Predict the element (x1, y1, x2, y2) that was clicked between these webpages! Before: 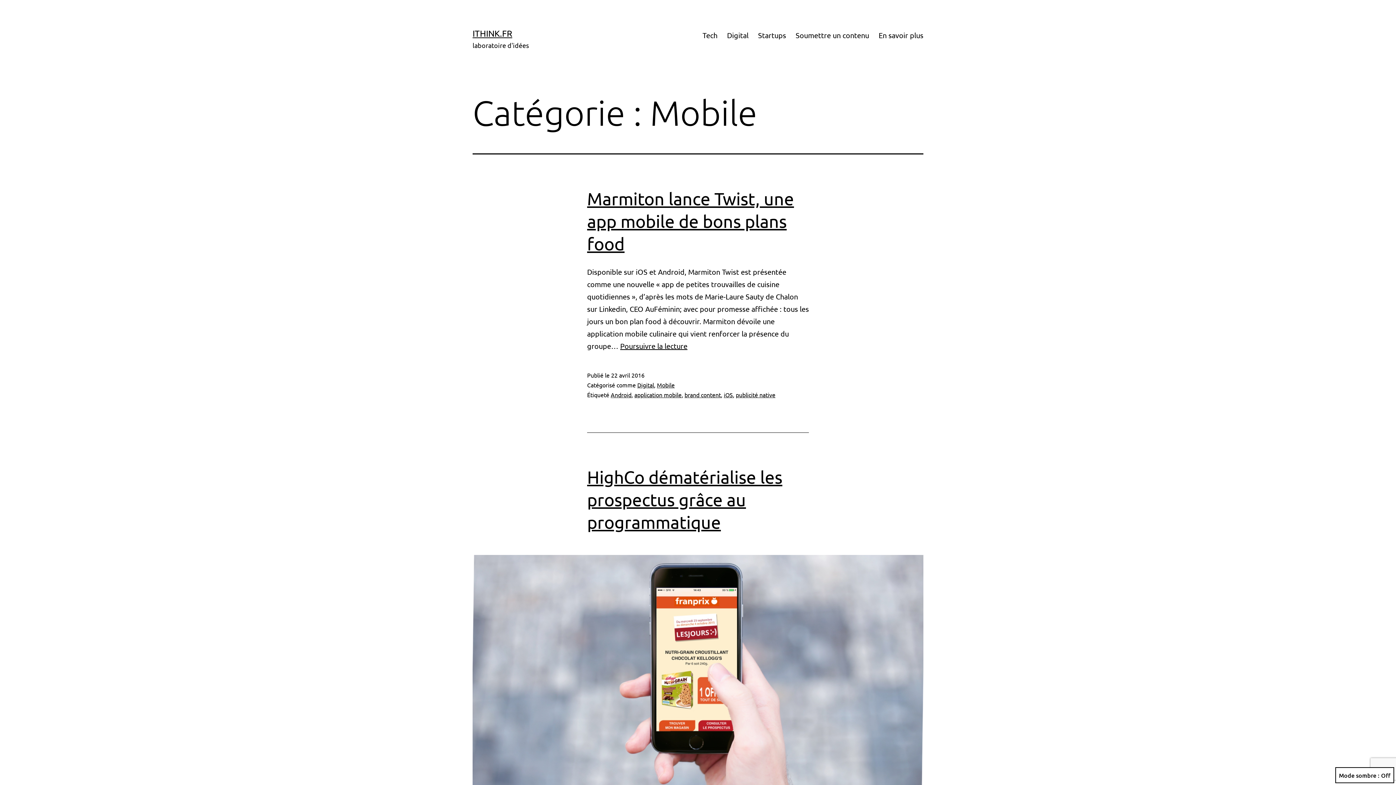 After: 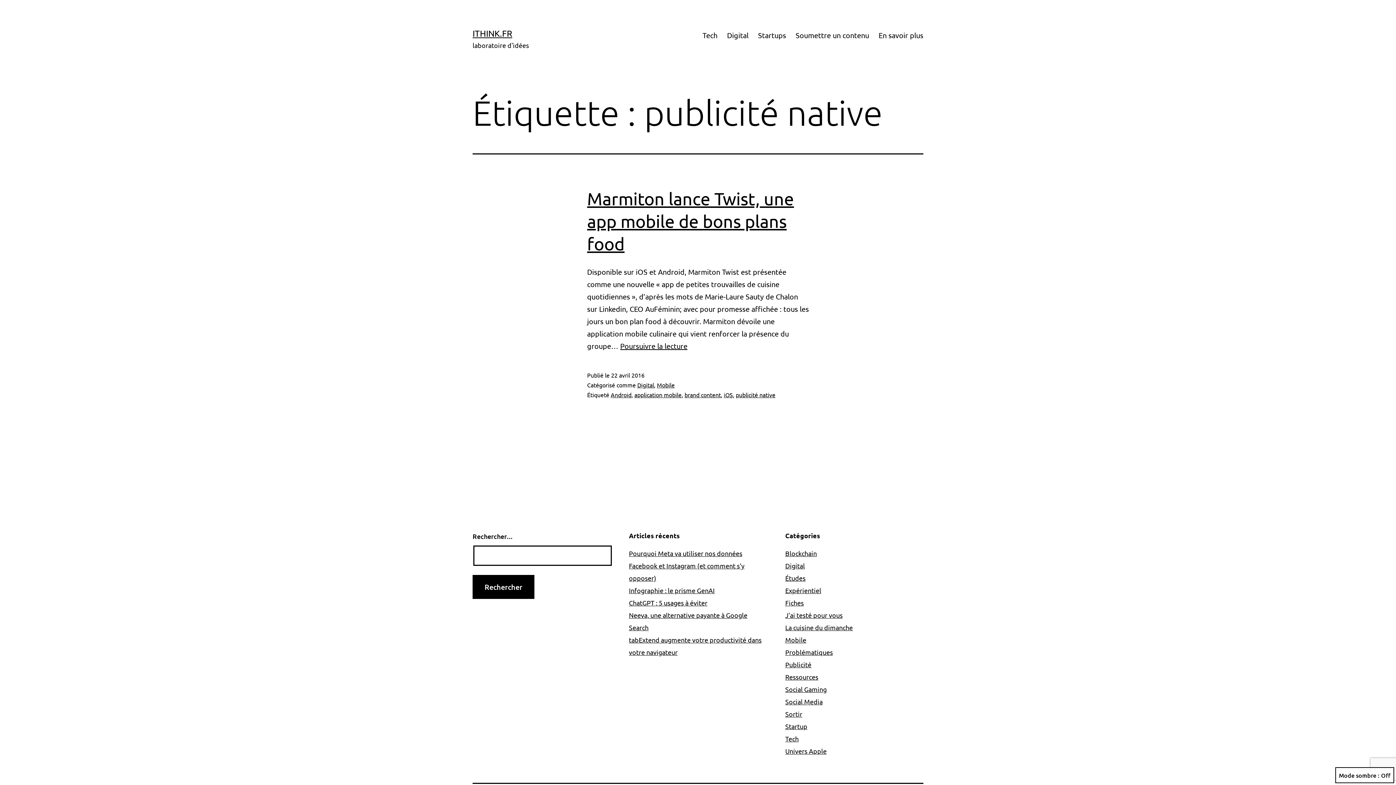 Action: label: publicité native bbox: (736, 391, 775, 398)